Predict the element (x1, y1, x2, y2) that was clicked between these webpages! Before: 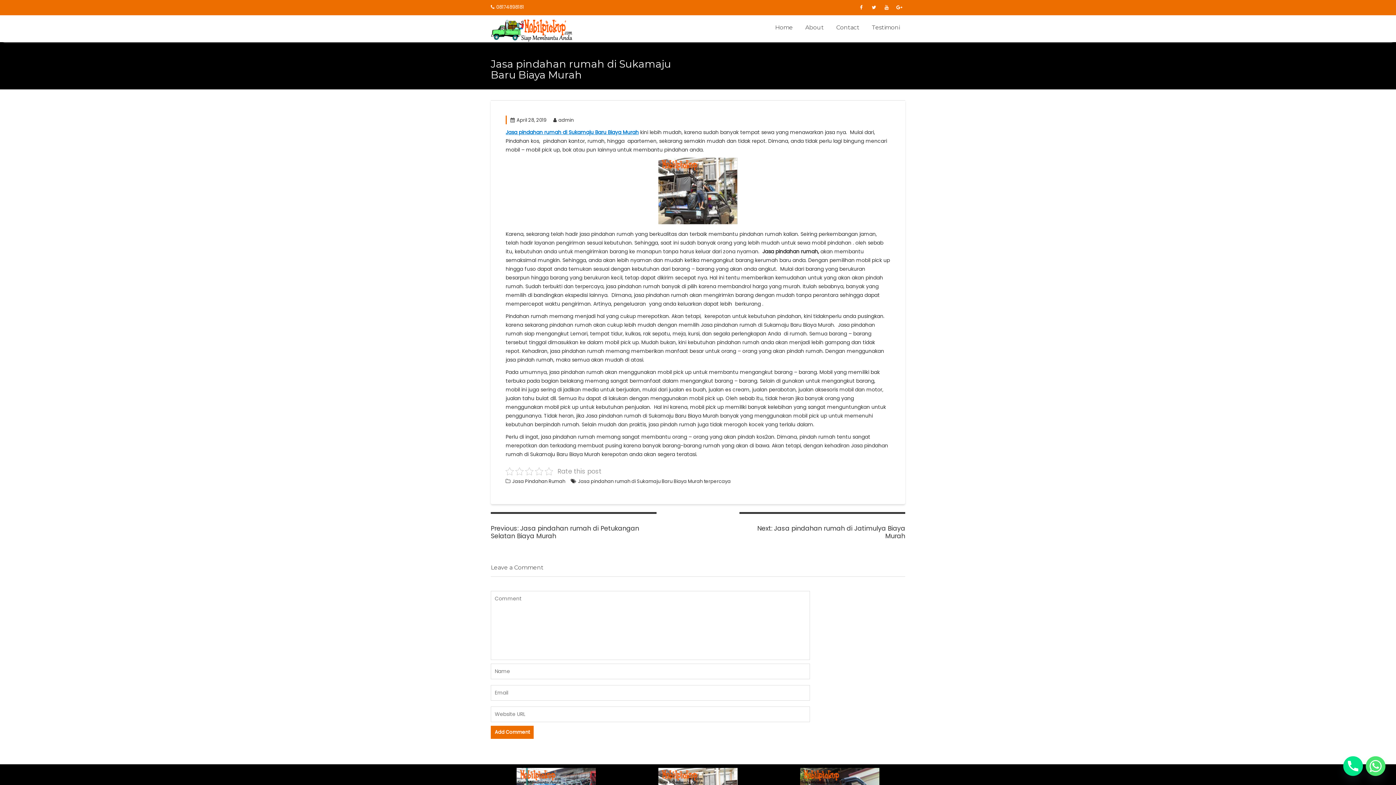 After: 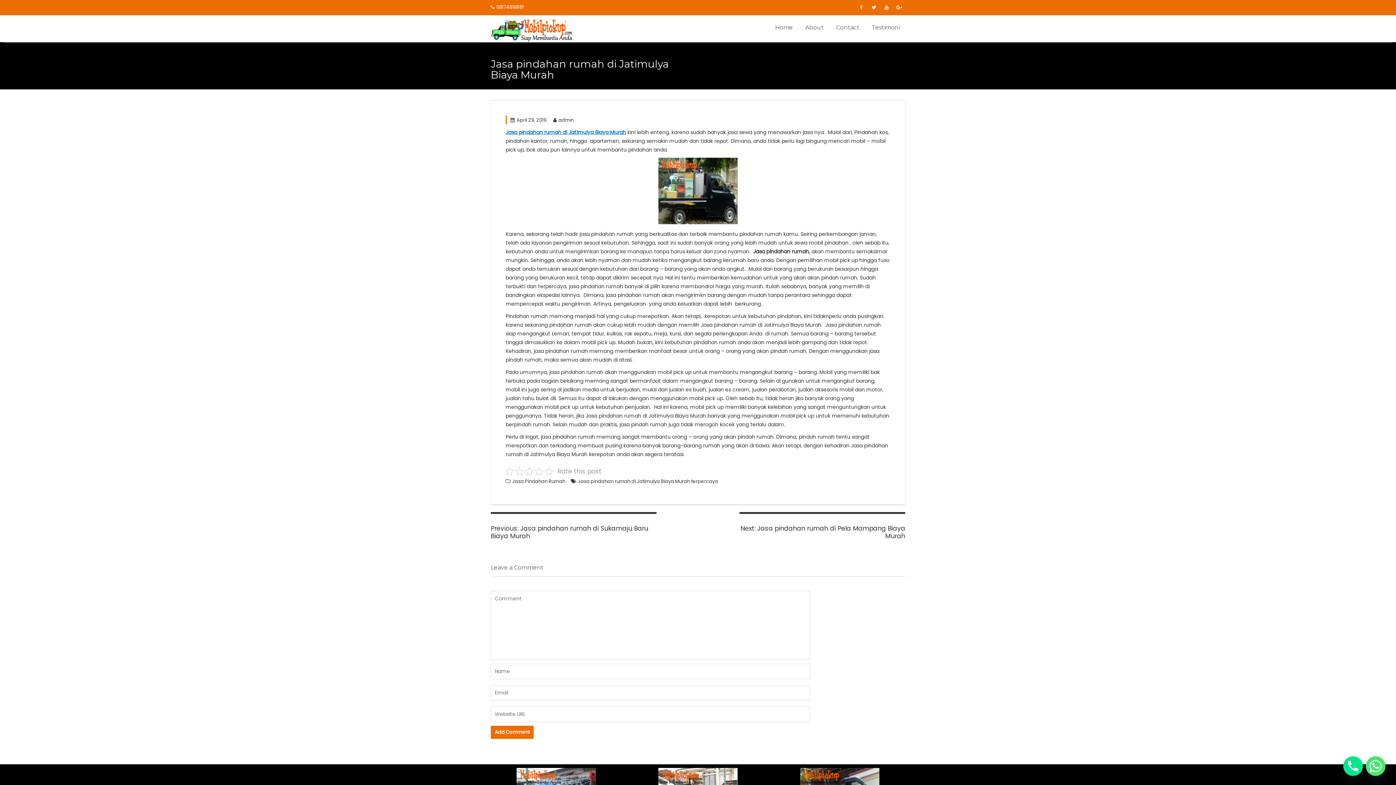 Action: bbox: (739, 512, 905, 551) label: Next: 
Next post:
Jasa pindahan rumah di Jatimulya Biaya Murah